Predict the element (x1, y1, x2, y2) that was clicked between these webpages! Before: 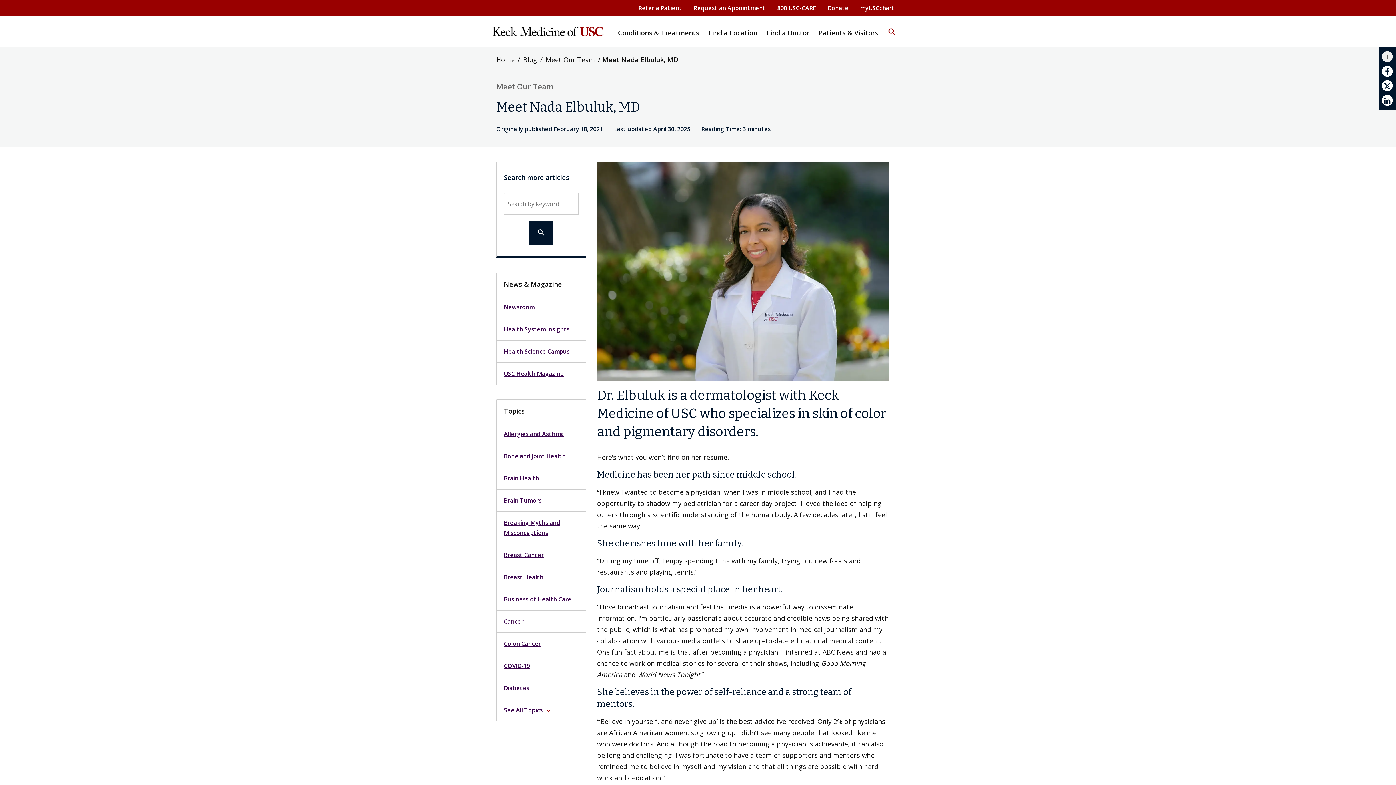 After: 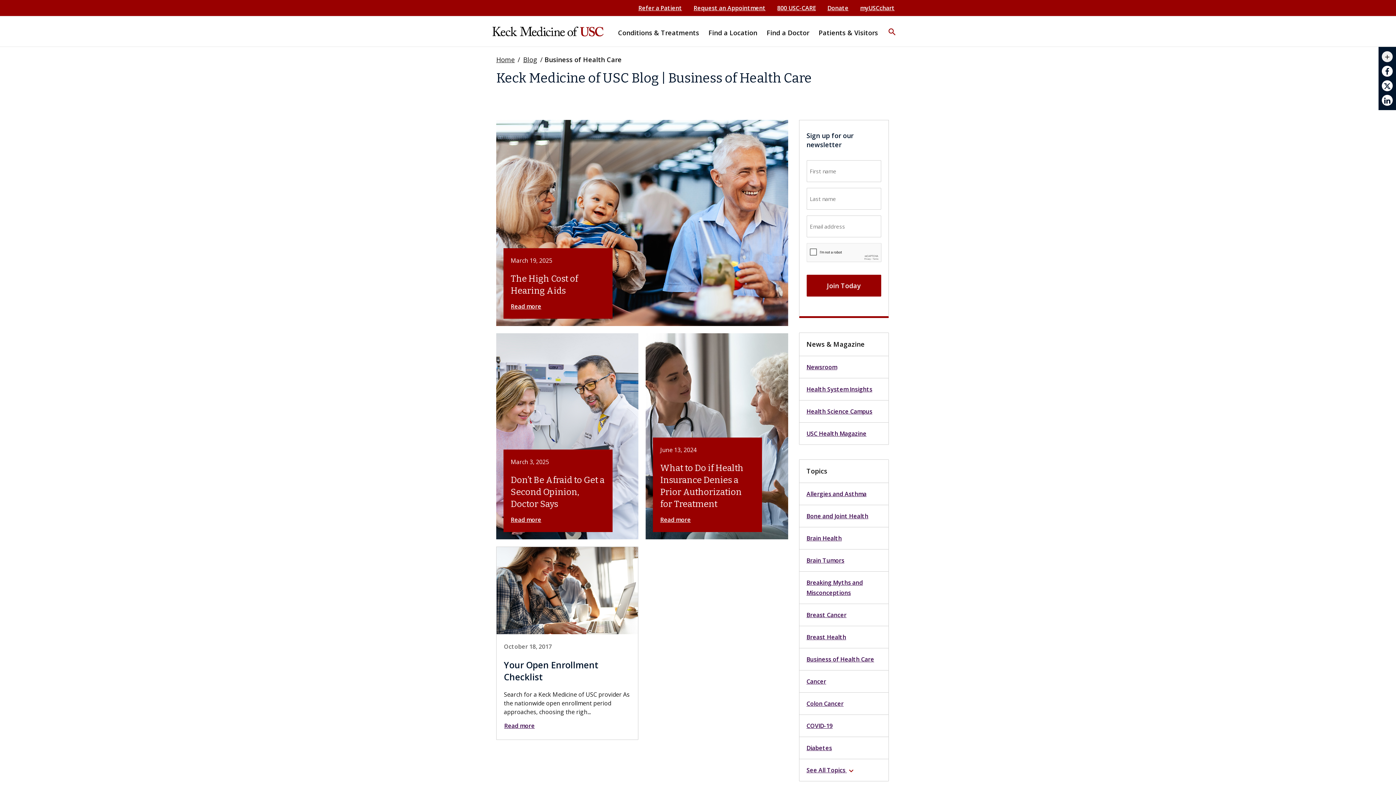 Action: label: Business of Health Care bbox: (496, 588, 586, 610)